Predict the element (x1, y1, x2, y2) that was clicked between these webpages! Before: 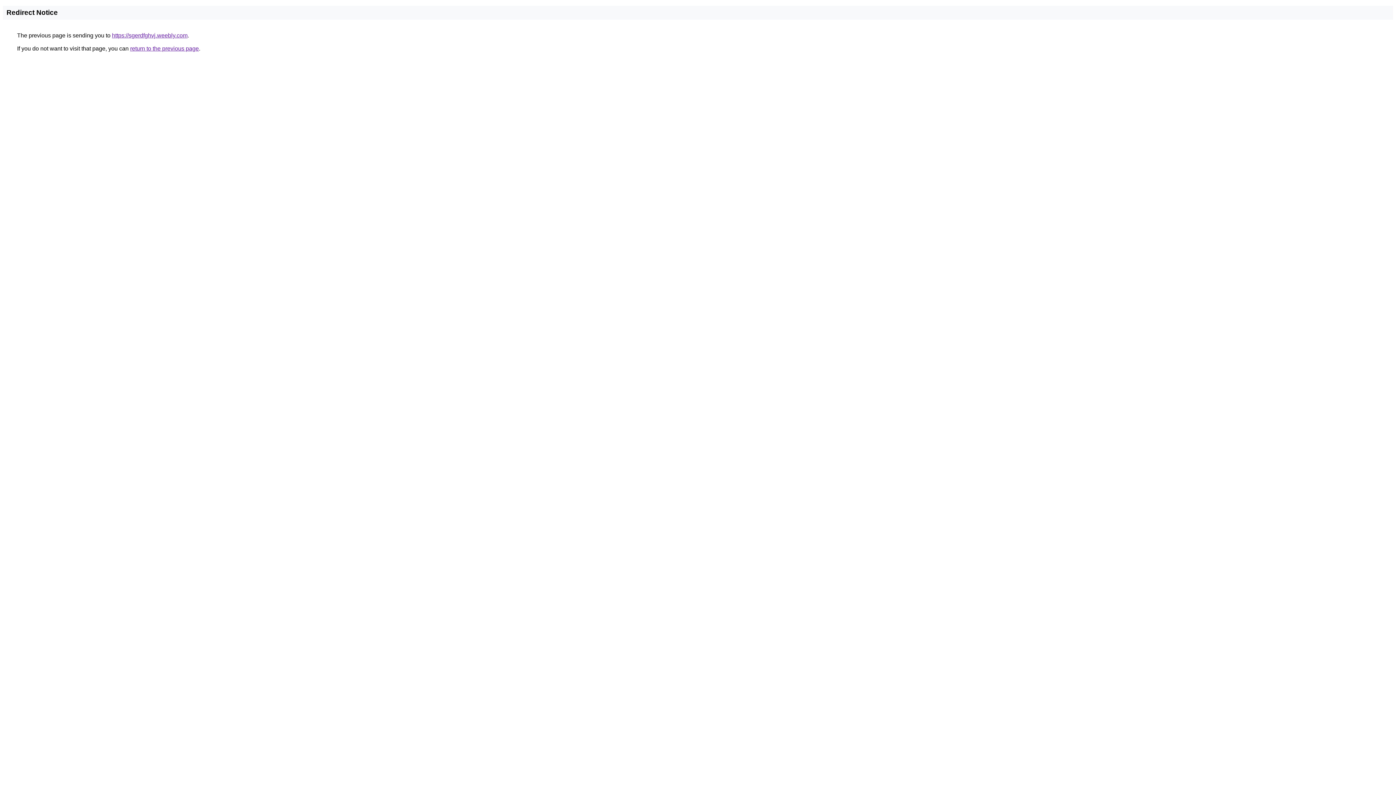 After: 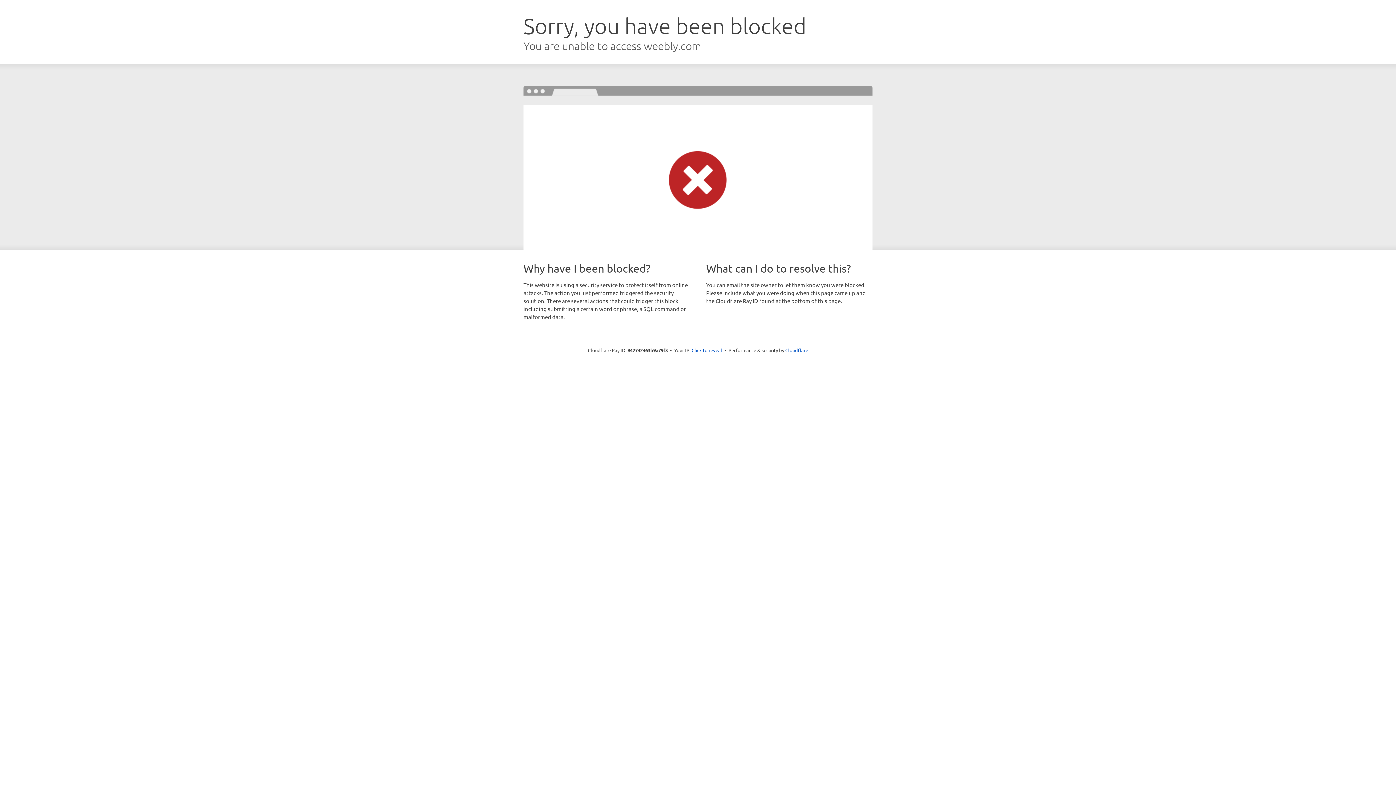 Action: label: https://sgerdfghvj.weebly.com bbox: (112, 32, 187, 38)